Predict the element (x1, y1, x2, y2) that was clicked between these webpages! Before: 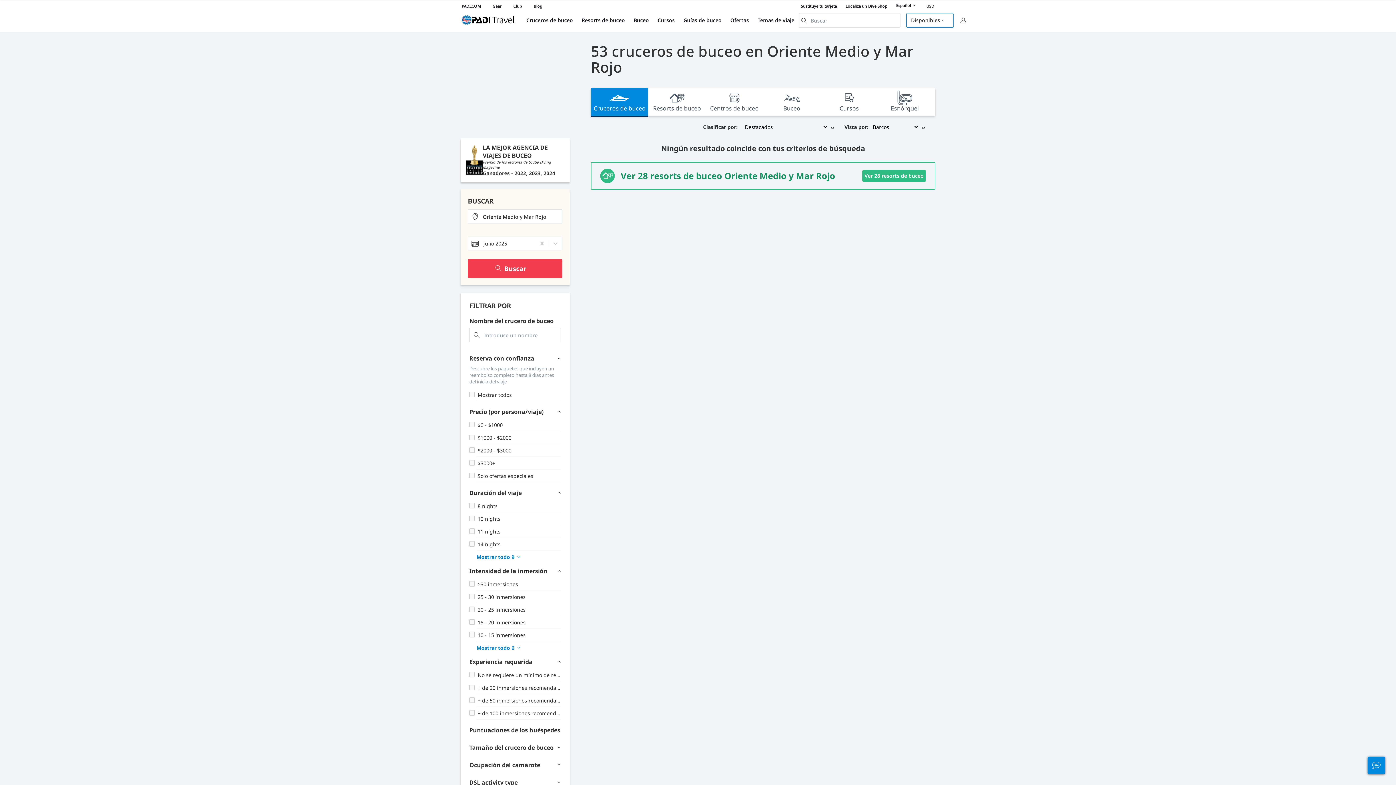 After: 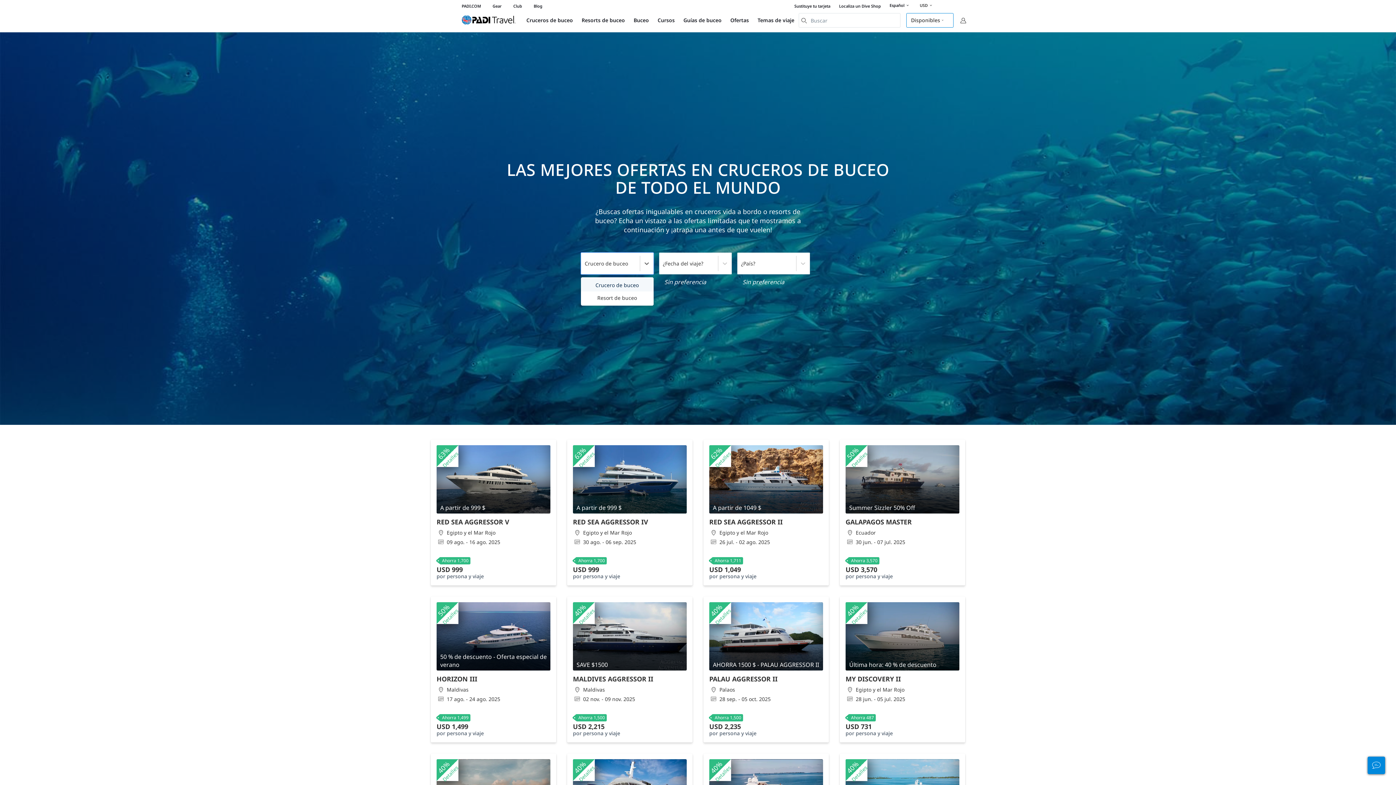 Action: label: Ofertas bbox: (726, 16, 753, 23)